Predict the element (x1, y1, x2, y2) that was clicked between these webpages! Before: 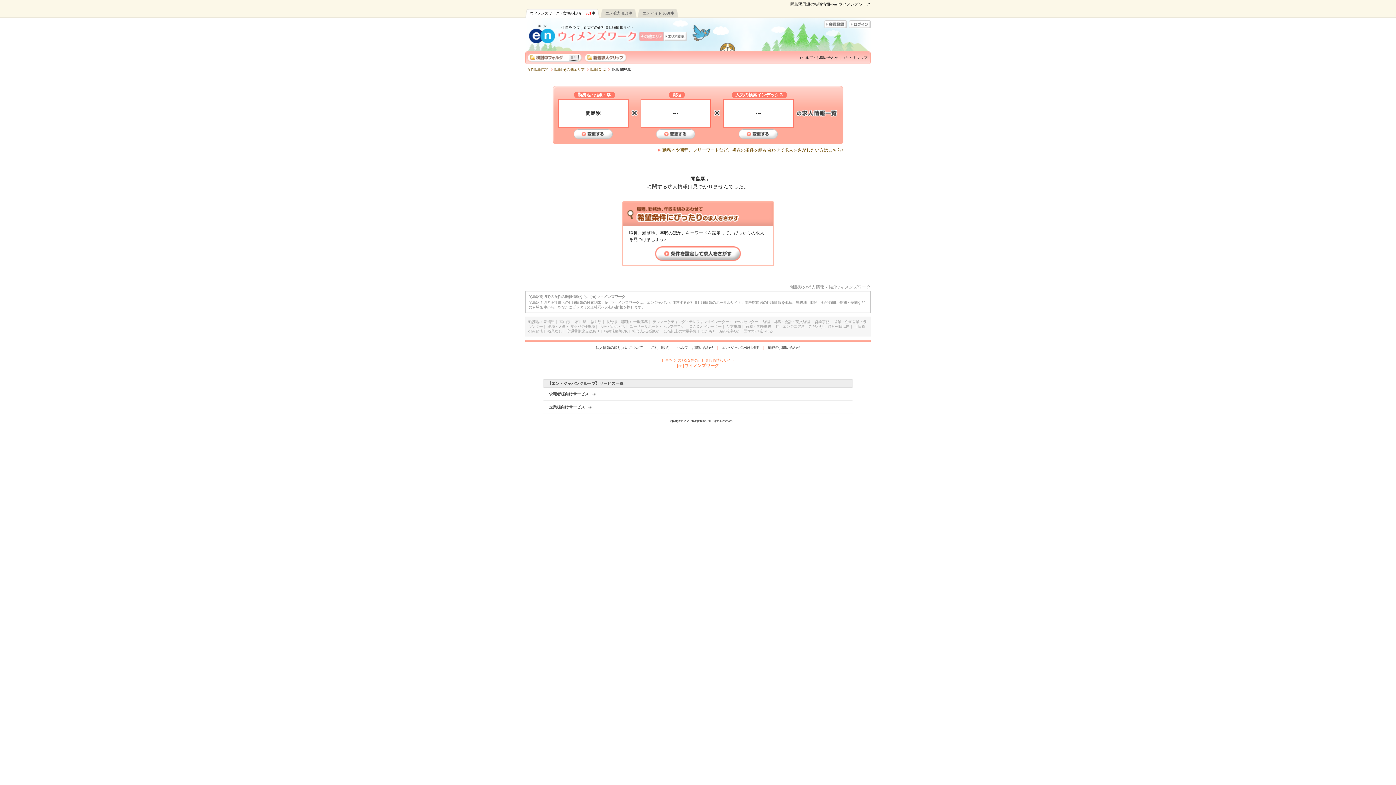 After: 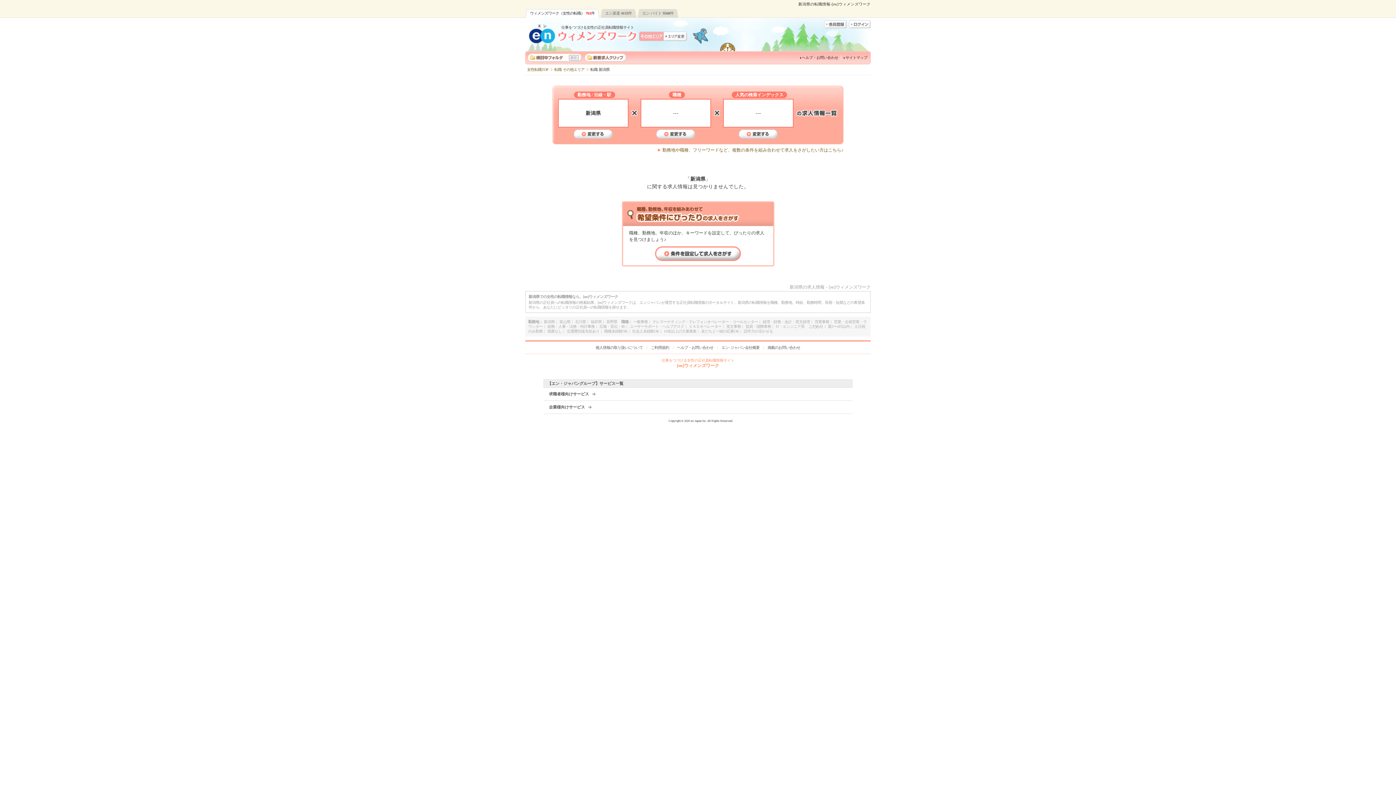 Action: bbox: (544, 320, 554, 324) label: 新潟県